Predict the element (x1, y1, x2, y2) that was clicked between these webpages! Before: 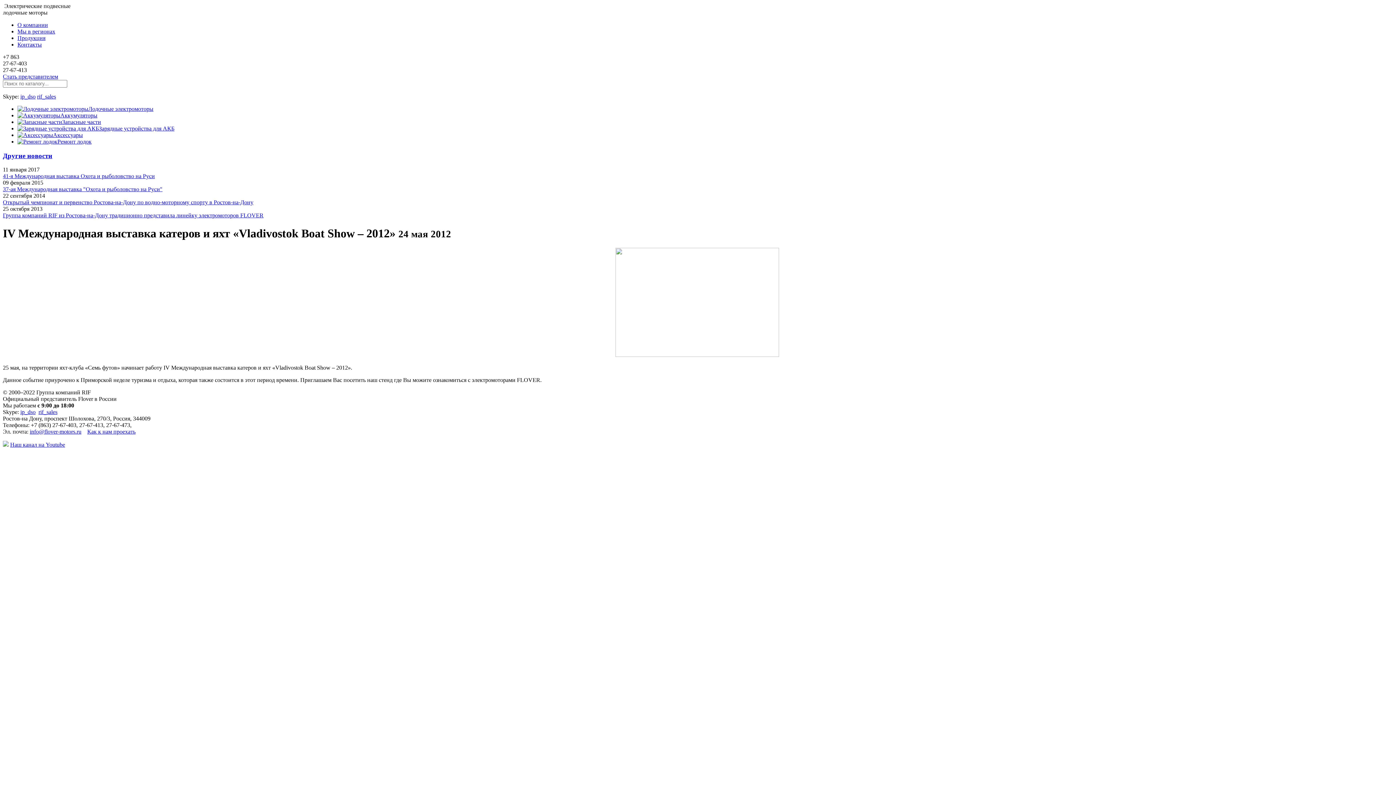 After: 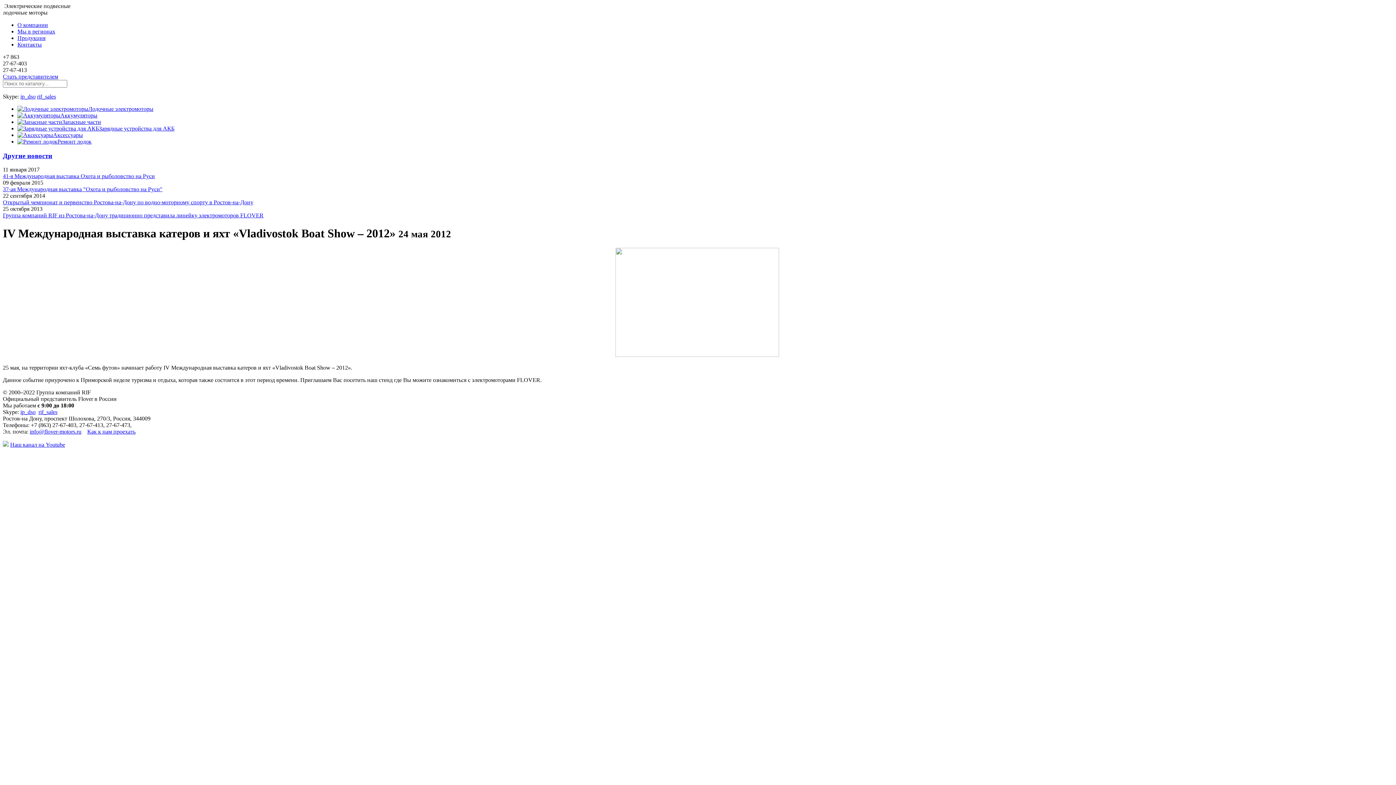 Action: label: rif_sales bbox: (38, 409, 57, 415)